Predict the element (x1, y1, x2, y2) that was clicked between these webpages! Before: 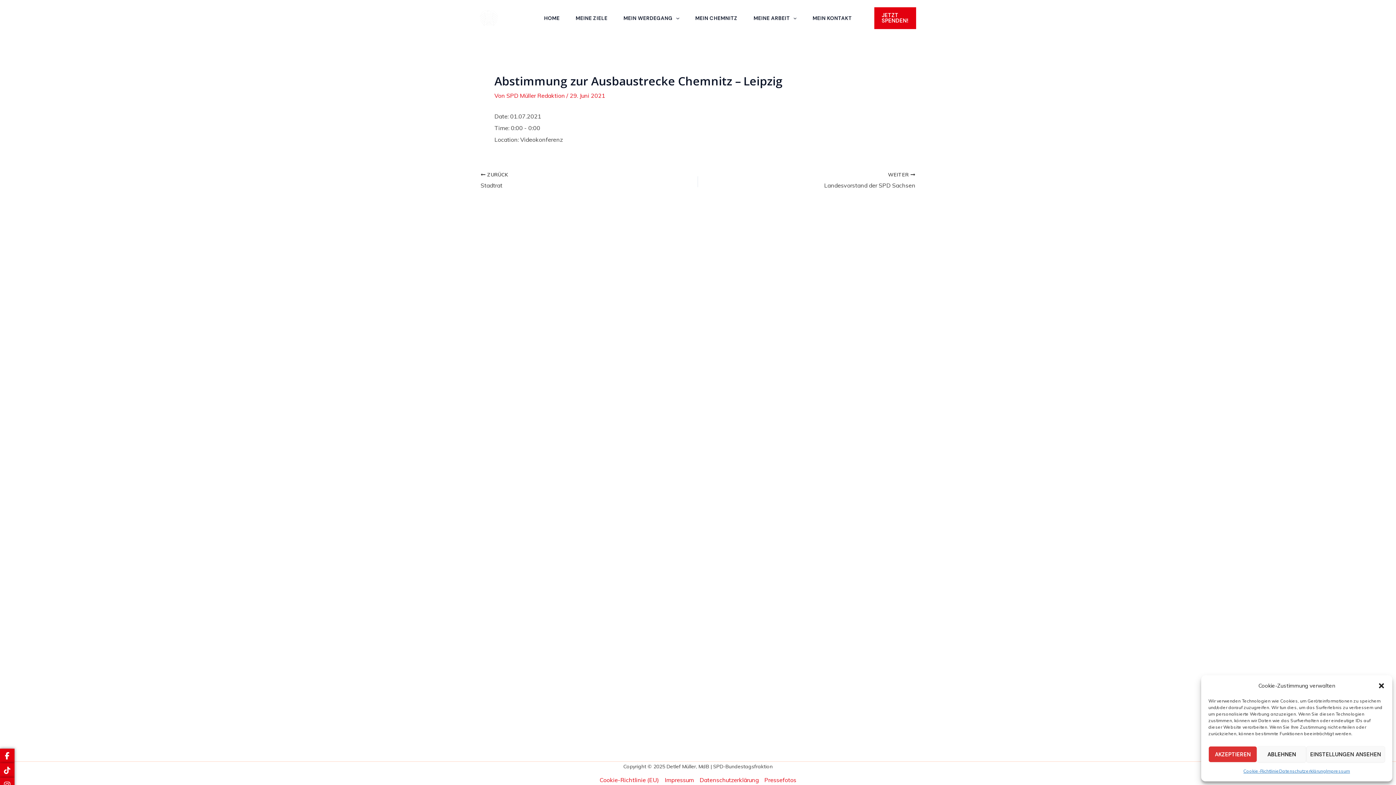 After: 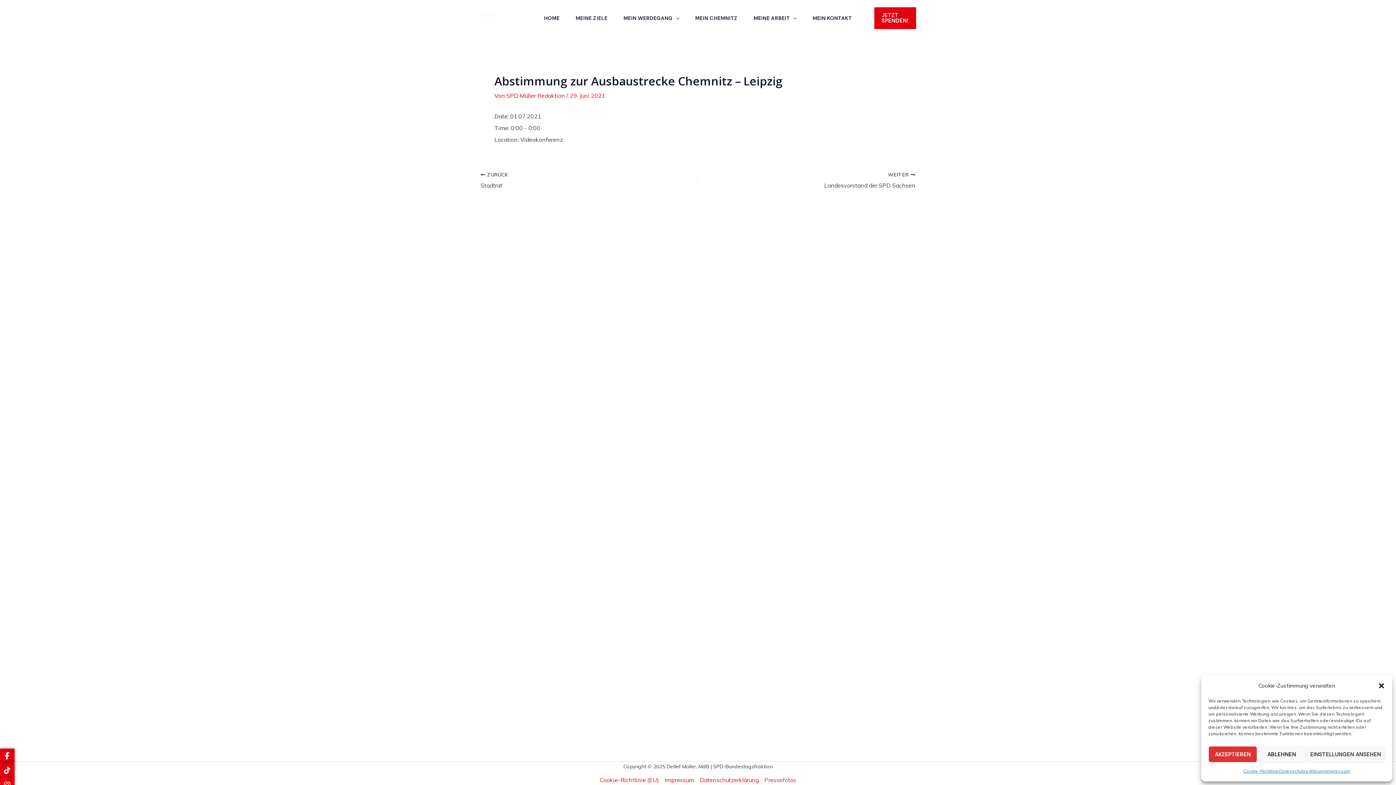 Action: bbox: (761, 775, 796, 785) label: Pressefotos